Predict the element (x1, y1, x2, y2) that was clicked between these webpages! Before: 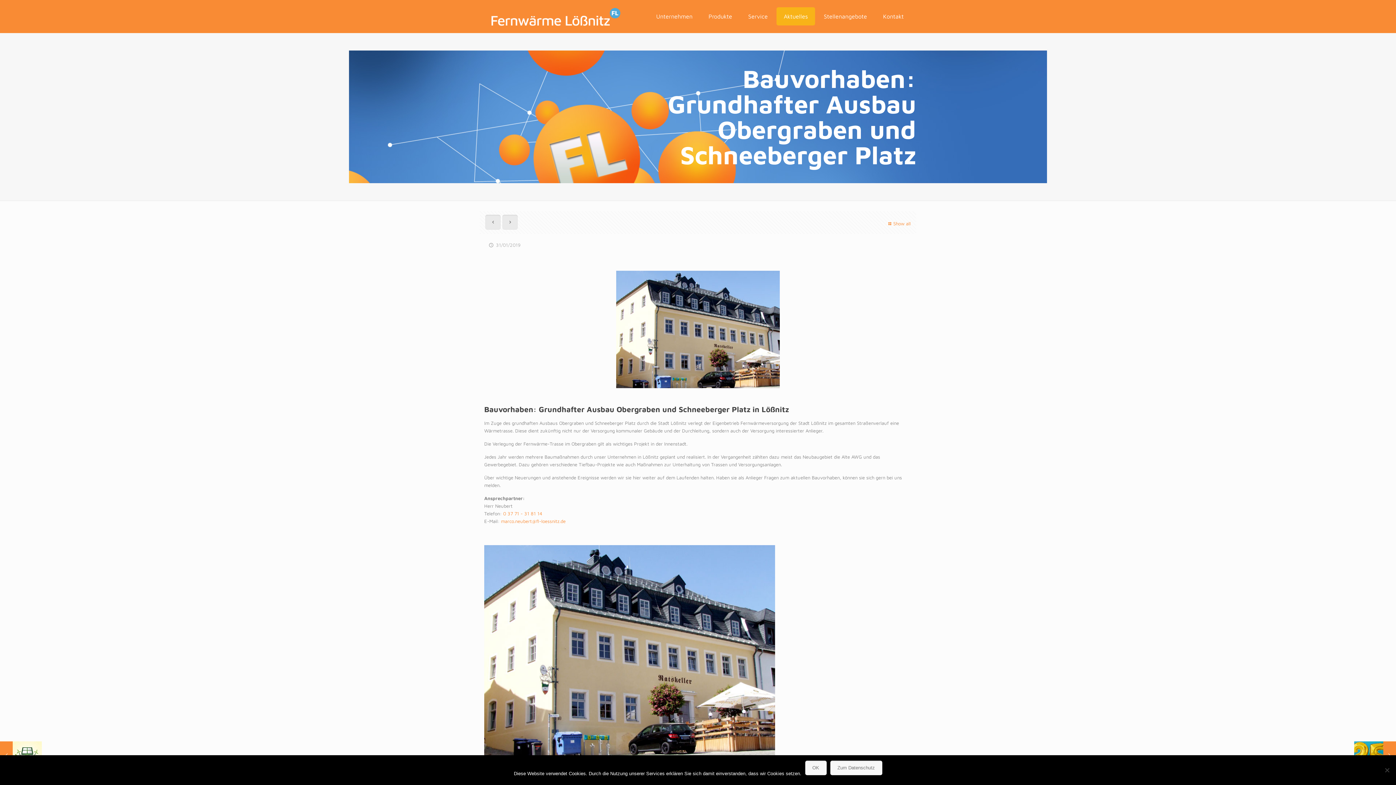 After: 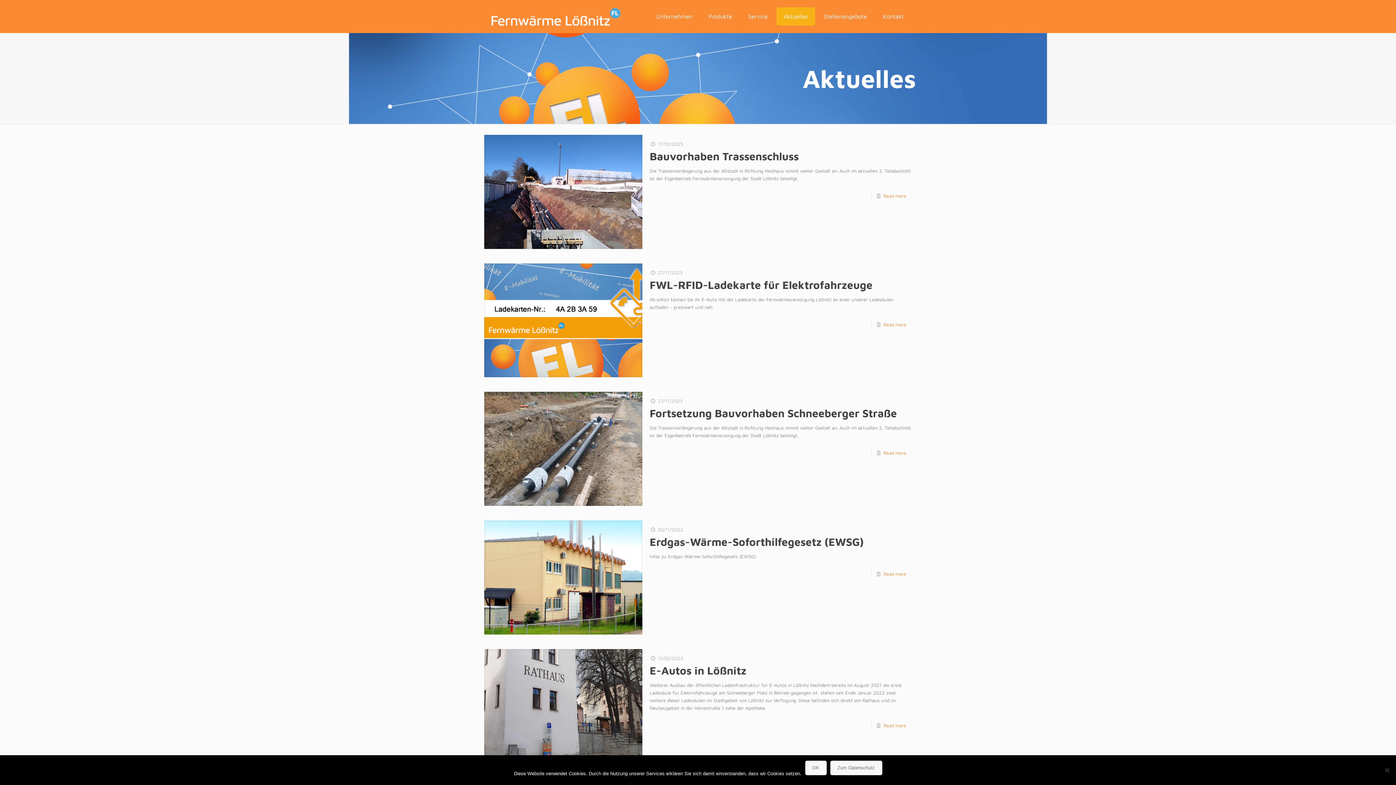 Action: label: Show all bbox: (886, 214, 910, 232)